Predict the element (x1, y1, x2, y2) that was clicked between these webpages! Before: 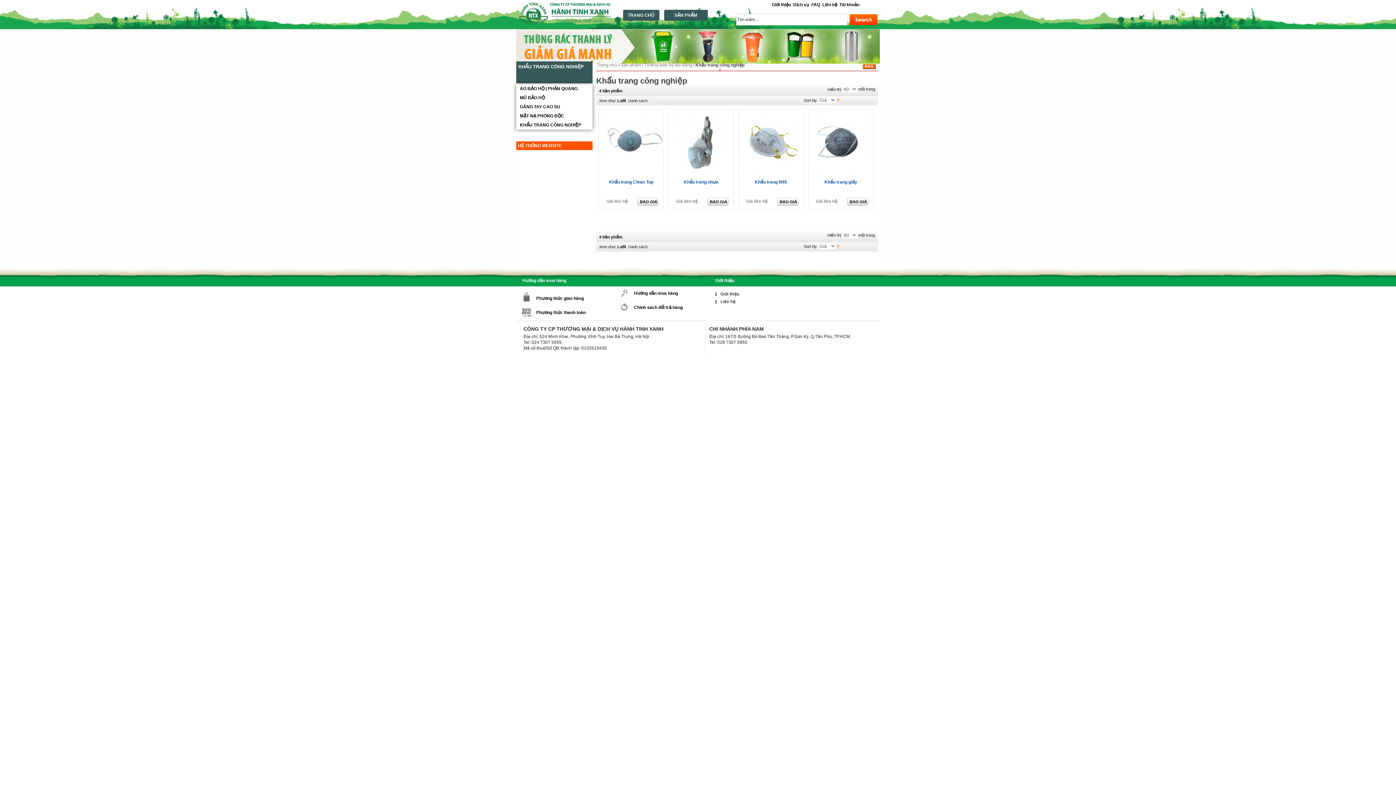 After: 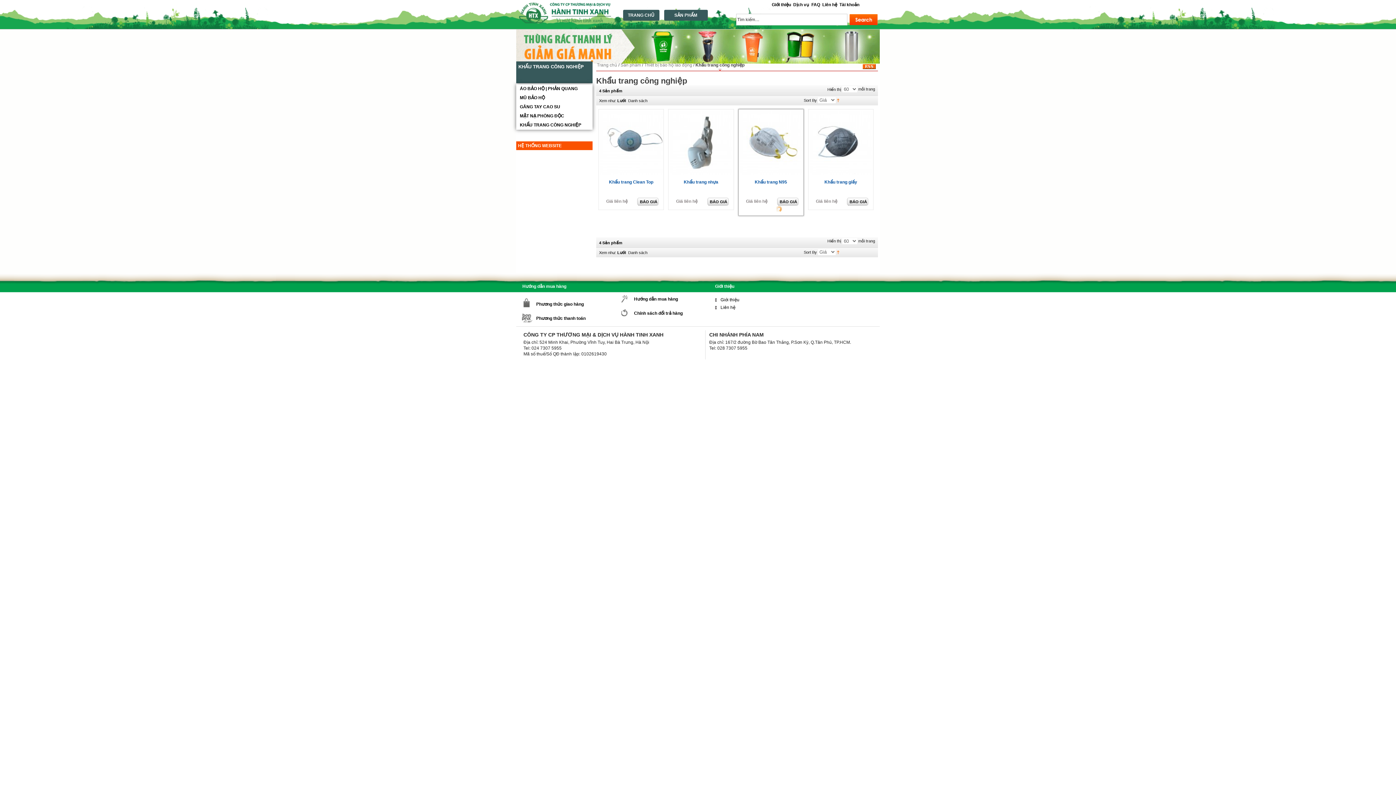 Action: label: BÁO GIÁ bbox: (776, 197, 800, 206)